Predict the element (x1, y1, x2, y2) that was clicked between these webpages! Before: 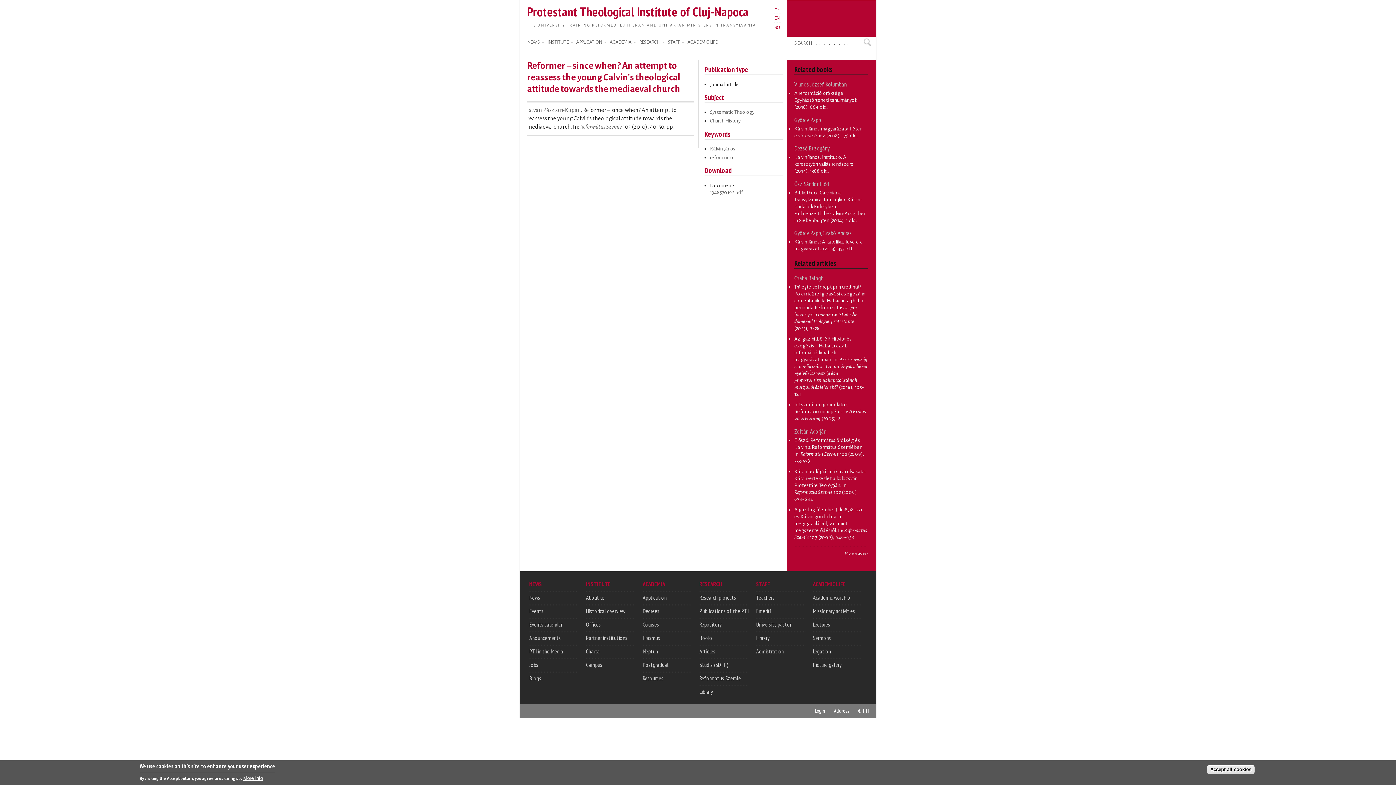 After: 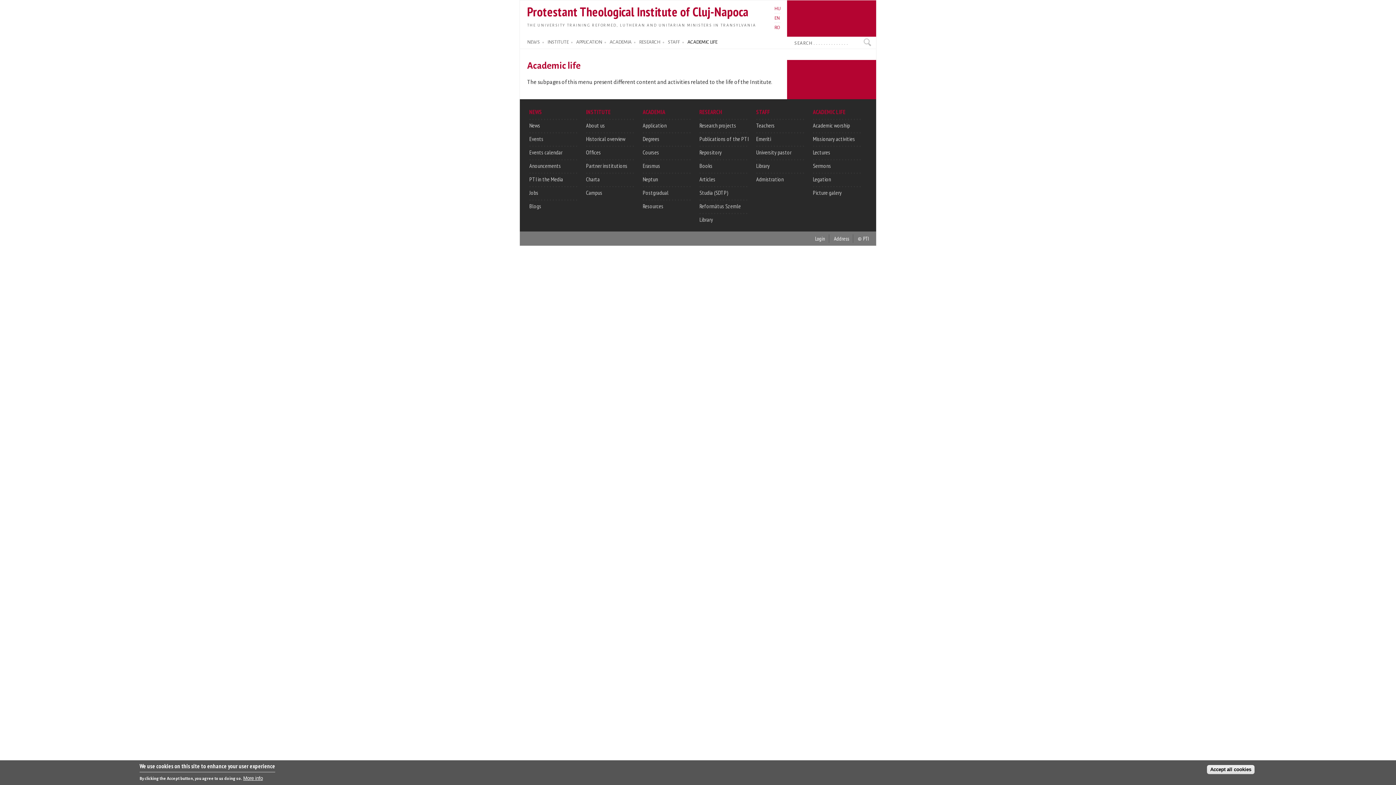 Action: bbox: (813, 580, 845, 587) label: ACADEMIC LIFE